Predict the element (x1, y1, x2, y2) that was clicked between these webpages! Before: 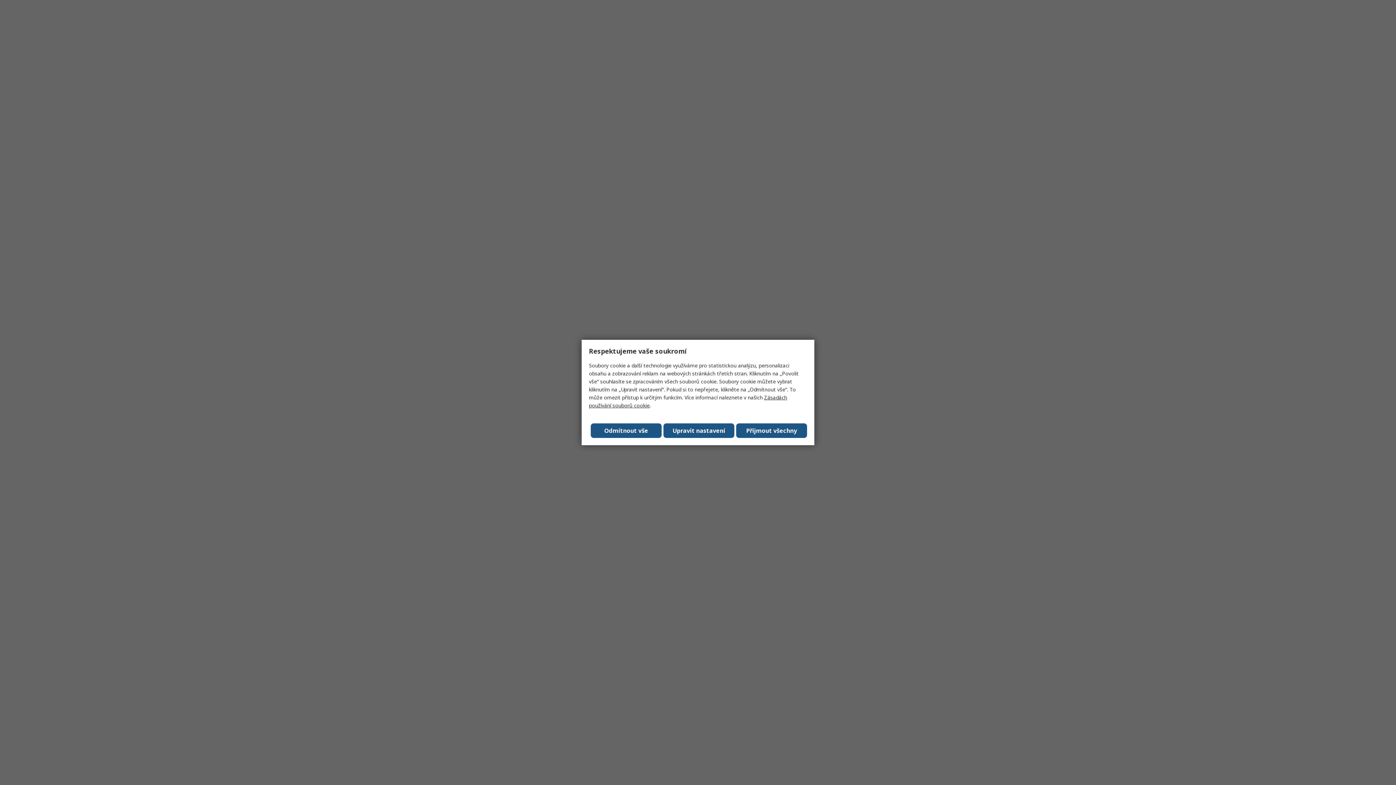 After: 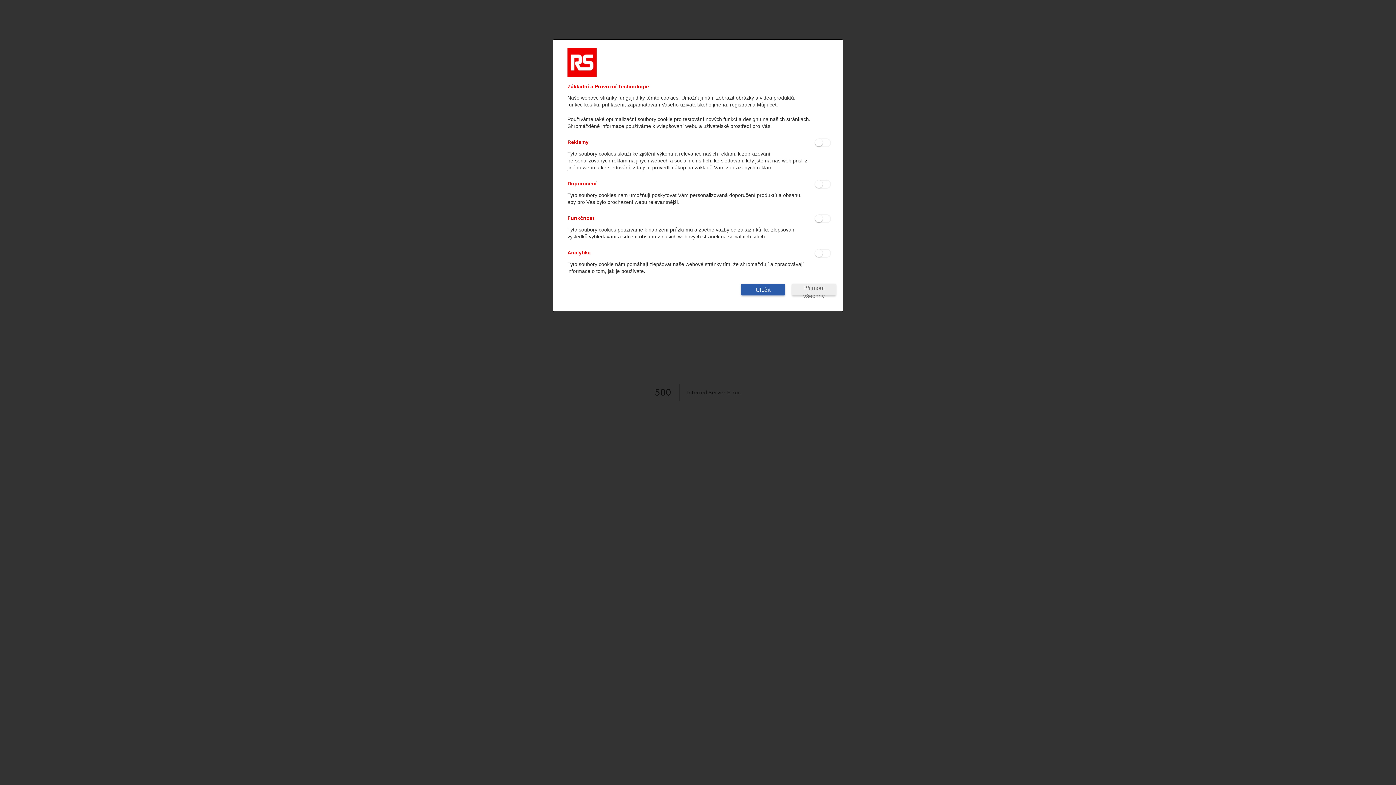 Action: bbox: (663, 423, 734, 438) label: Upravit nastavení